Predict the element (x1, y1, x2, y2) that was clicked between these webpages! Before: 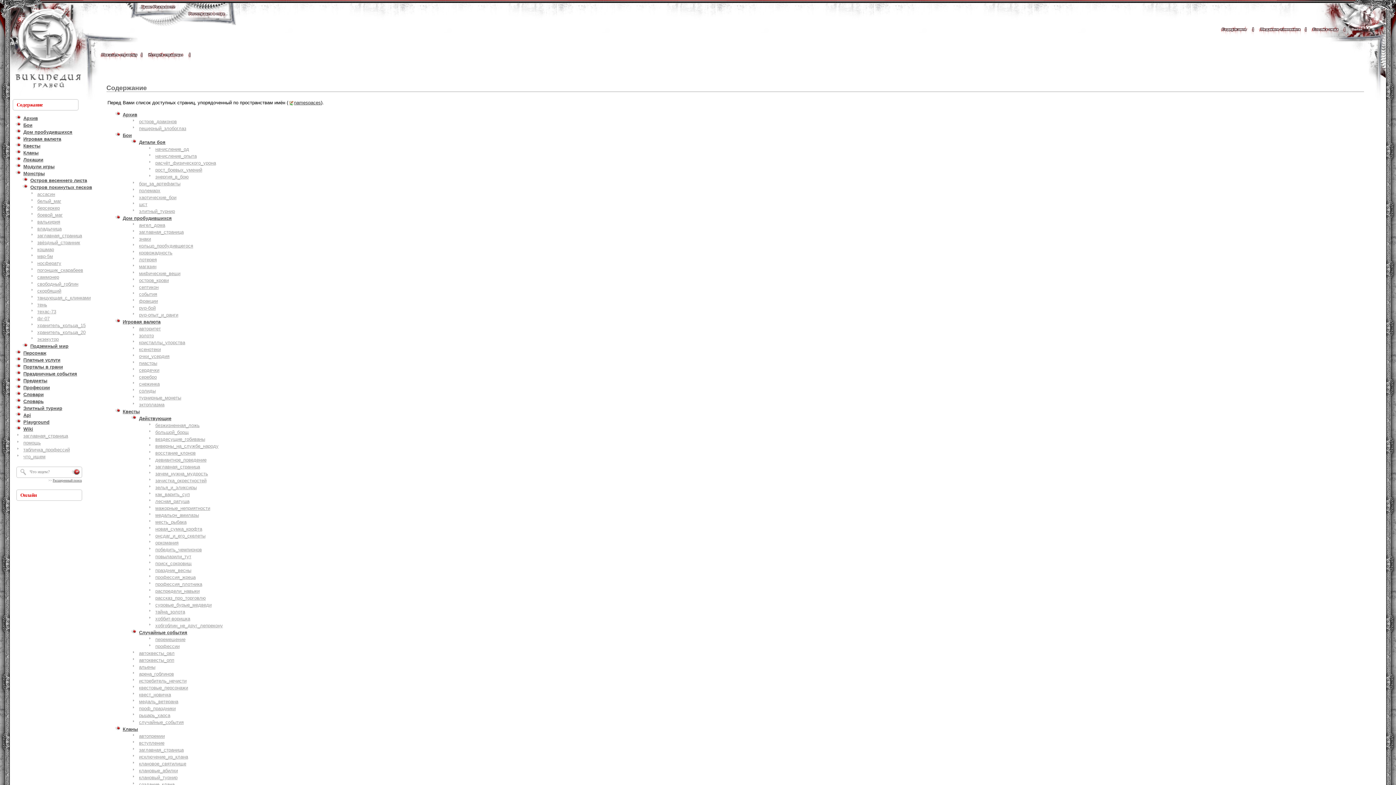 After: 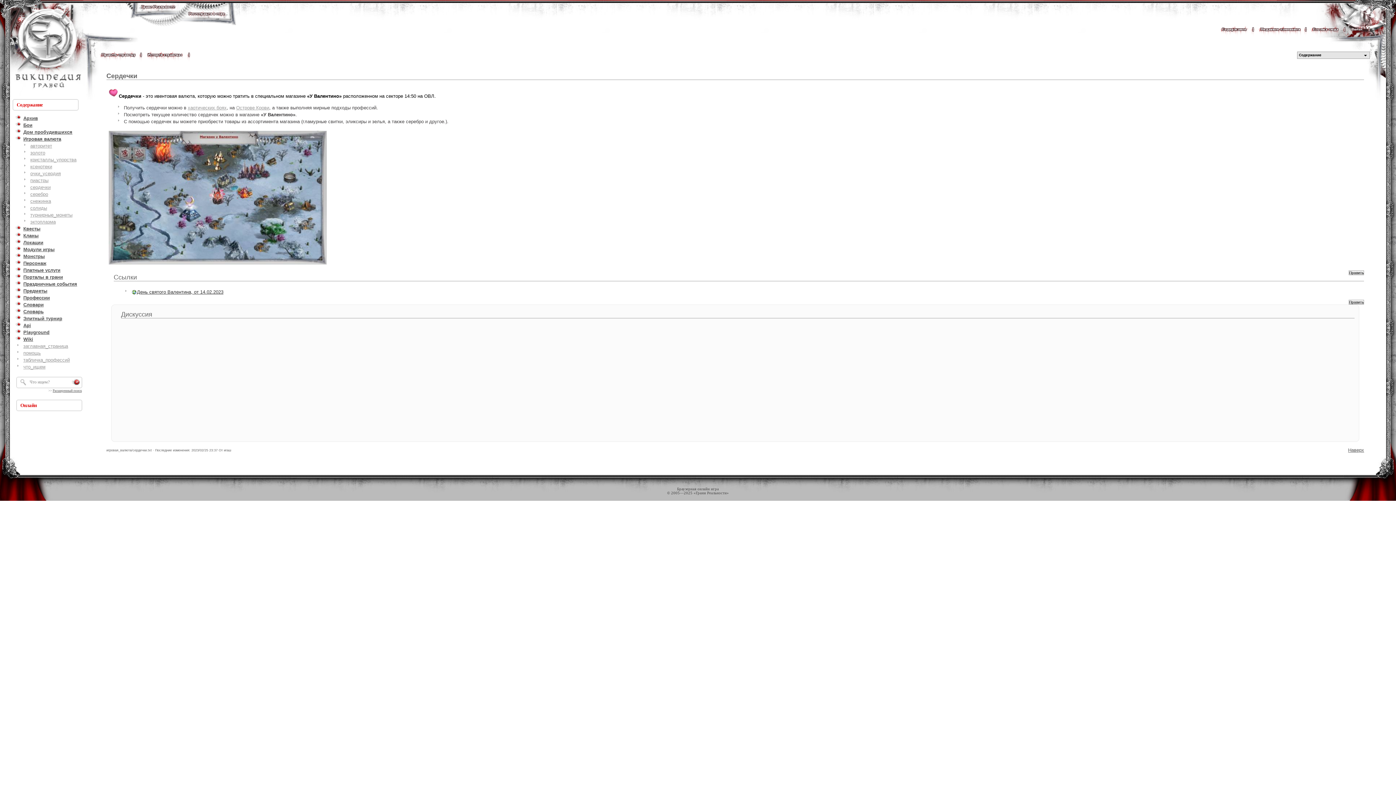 Action: bbox: (139, 367, 159, 373) label: сердечки